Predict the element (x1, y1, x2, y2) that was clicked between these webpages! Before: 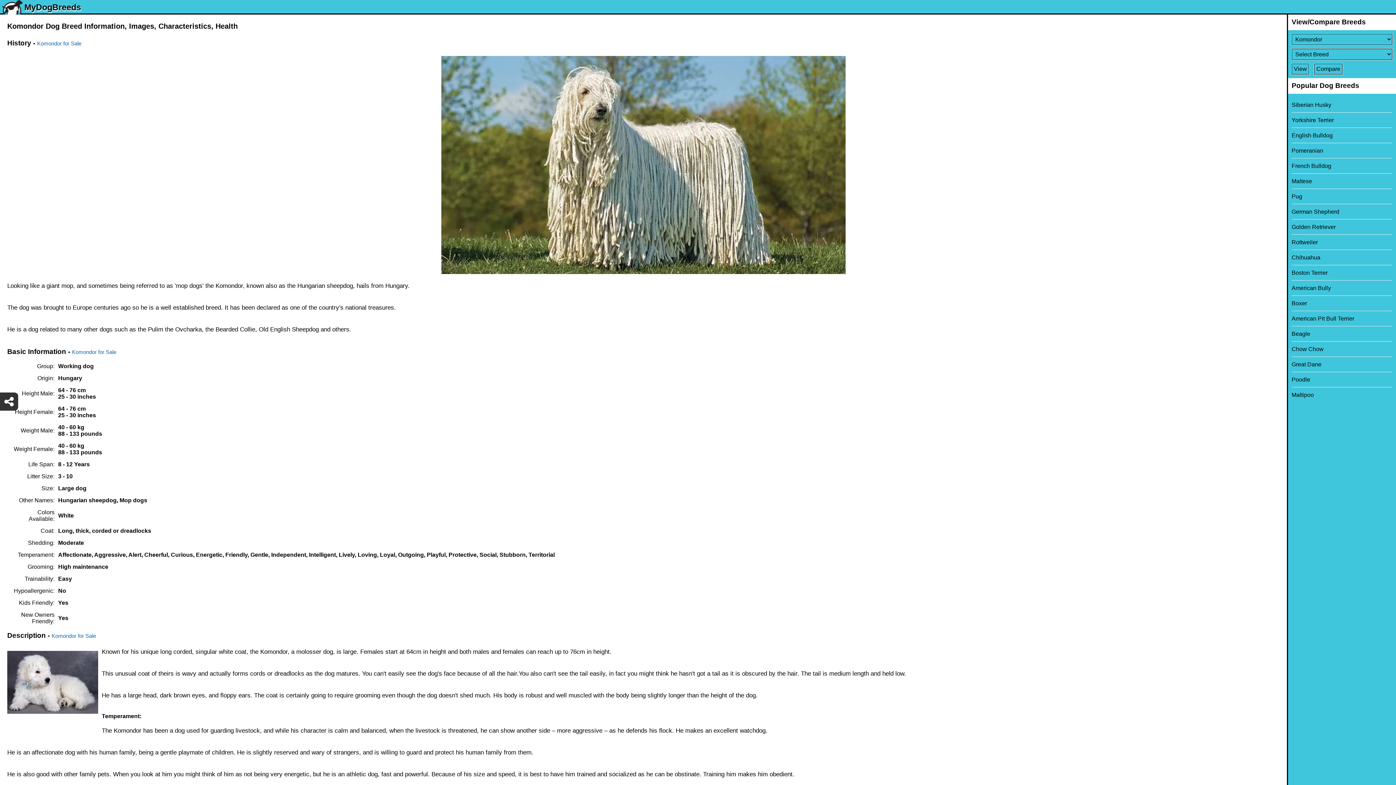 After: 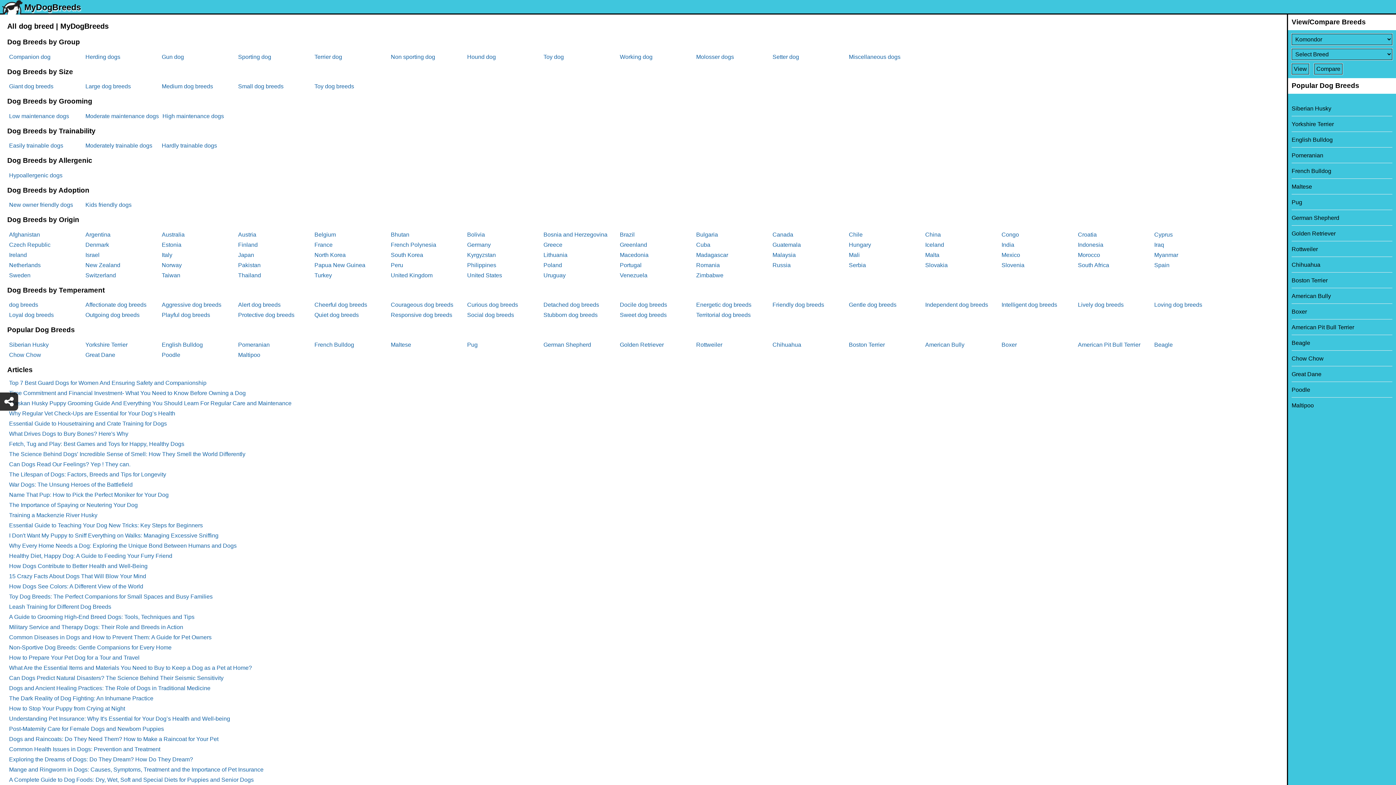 Action: label: MyDogBreeds bbox: (0, 0, 85, 16)